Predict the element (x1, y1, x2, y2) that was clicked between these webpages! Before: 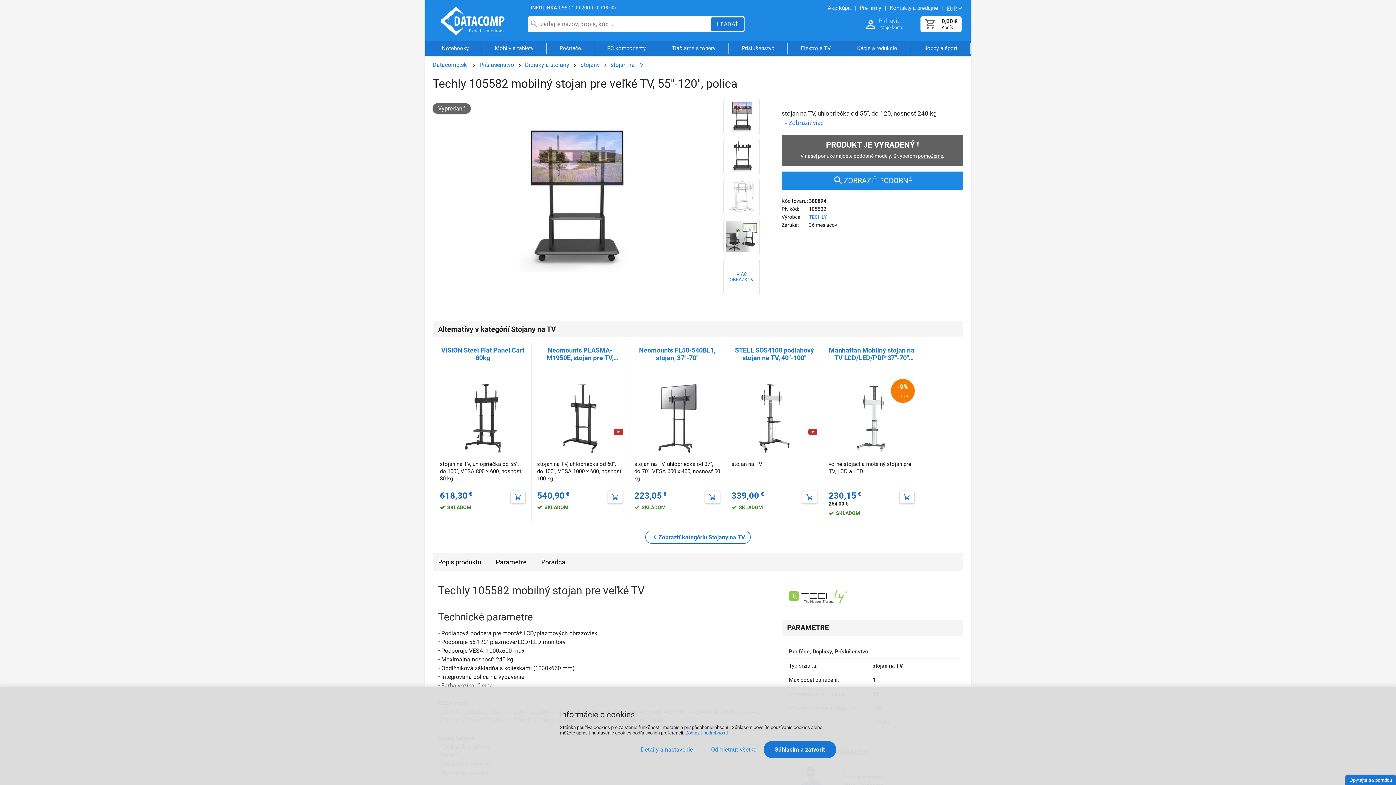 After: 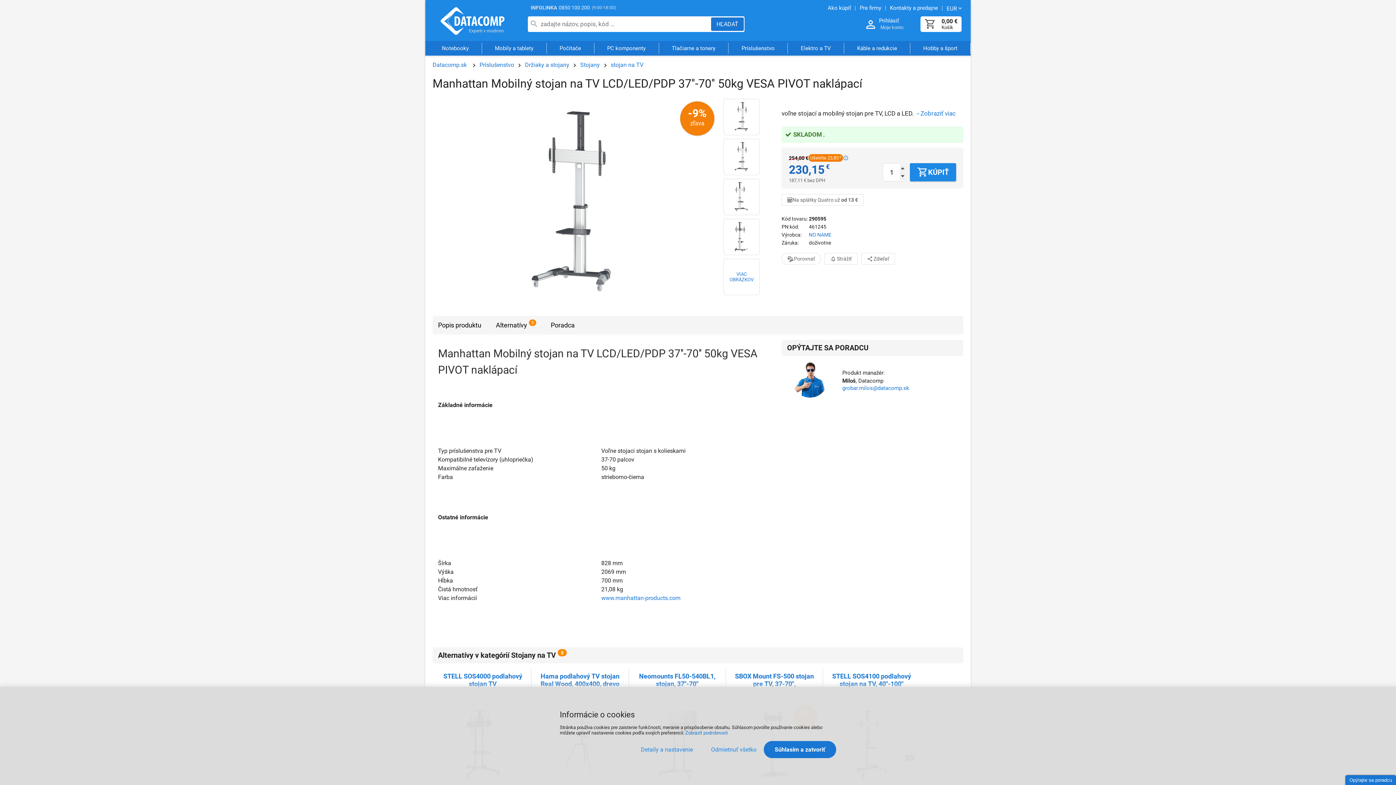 Action: bbox: (855, 386, 888, 451)